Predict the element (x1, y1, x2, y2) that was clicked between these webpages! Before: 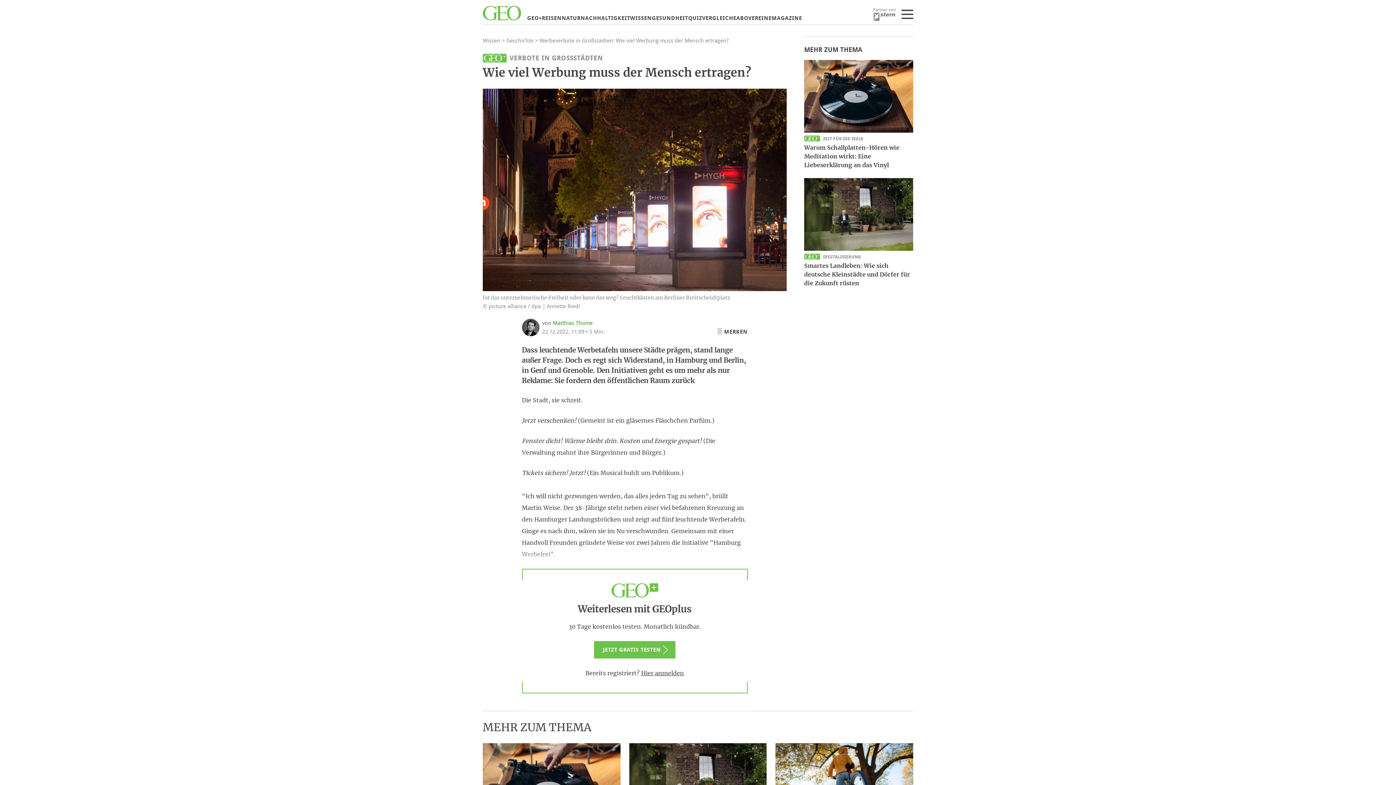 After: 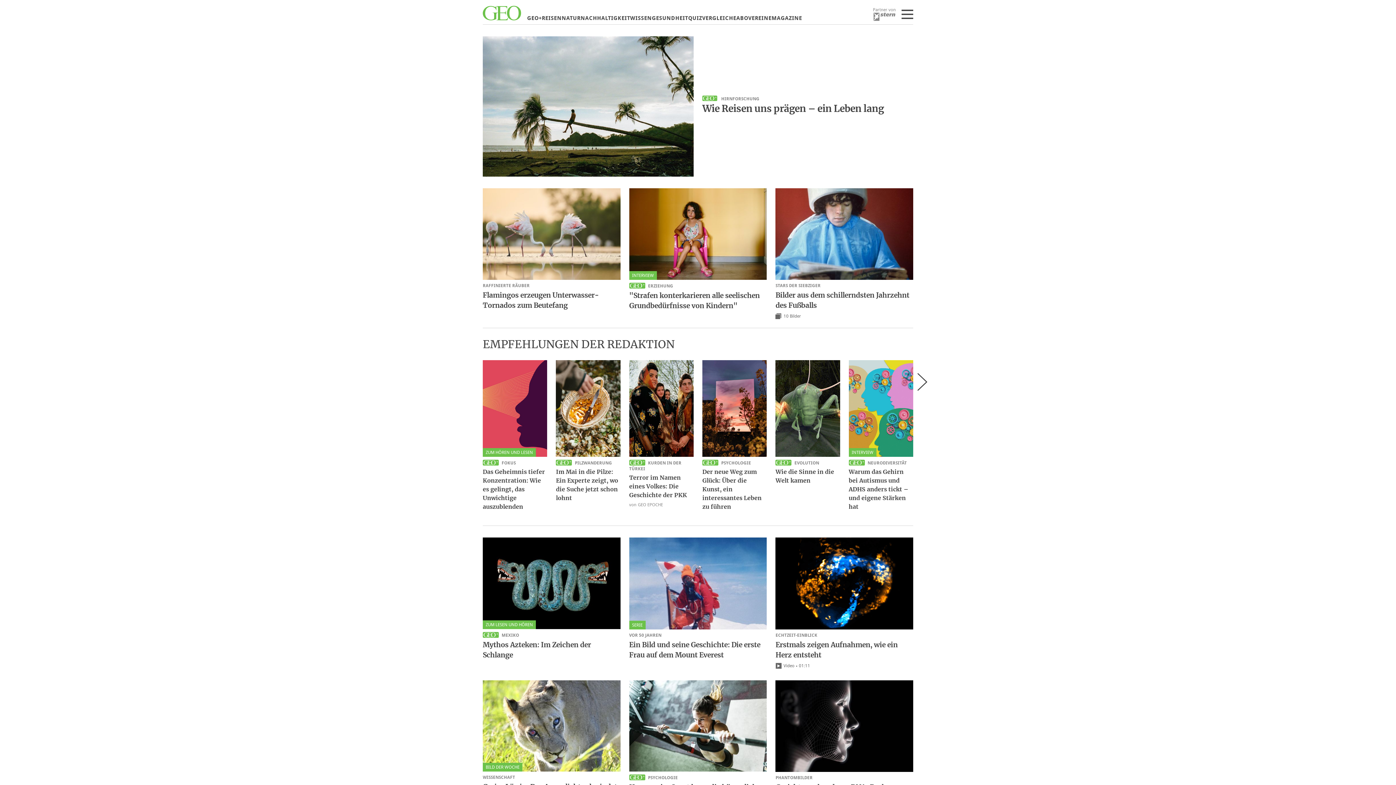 Action: label: Geo.de bbox: (482, 5, 521, 20)